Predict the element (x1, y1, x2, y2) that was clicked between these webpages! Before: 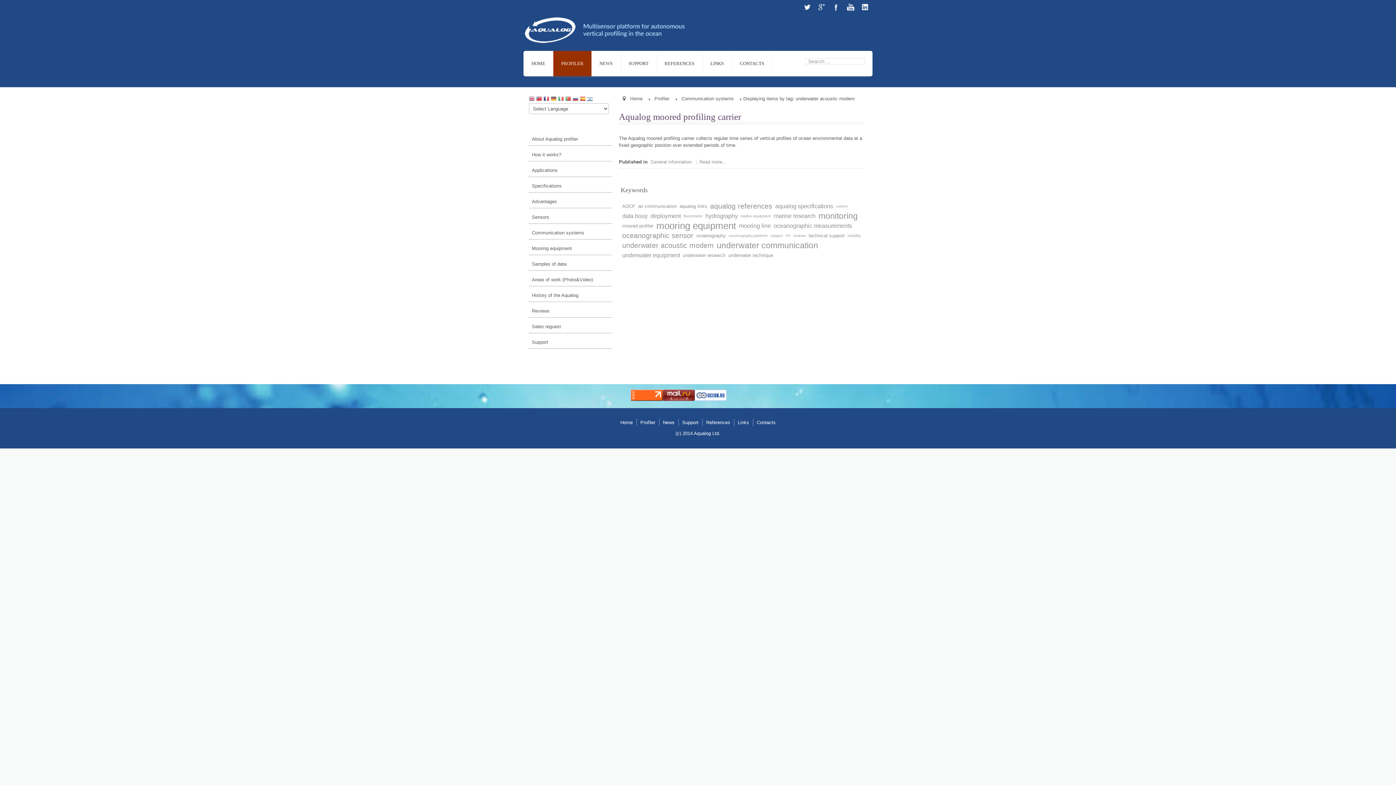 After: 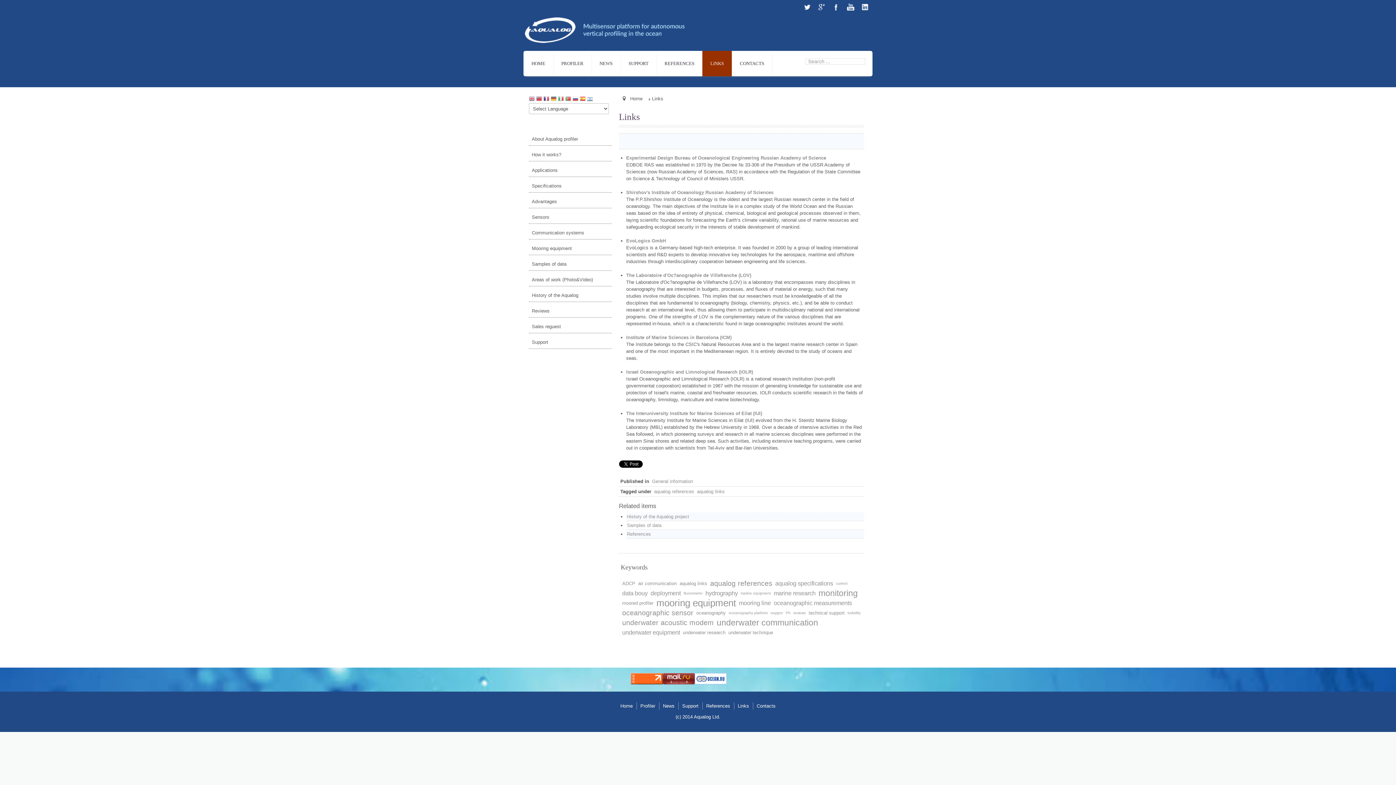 Action: label: LINKS bbox: (702, 50, 732, 76)